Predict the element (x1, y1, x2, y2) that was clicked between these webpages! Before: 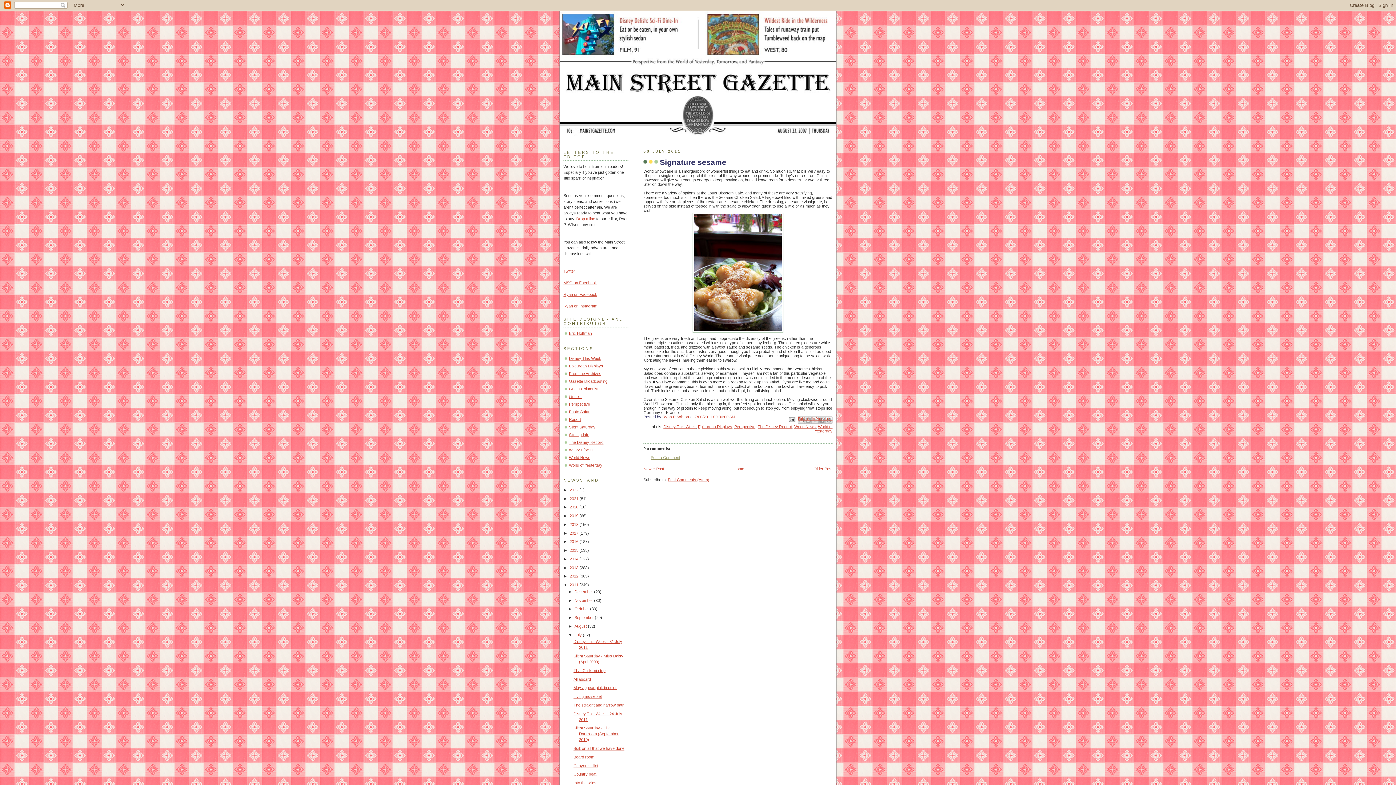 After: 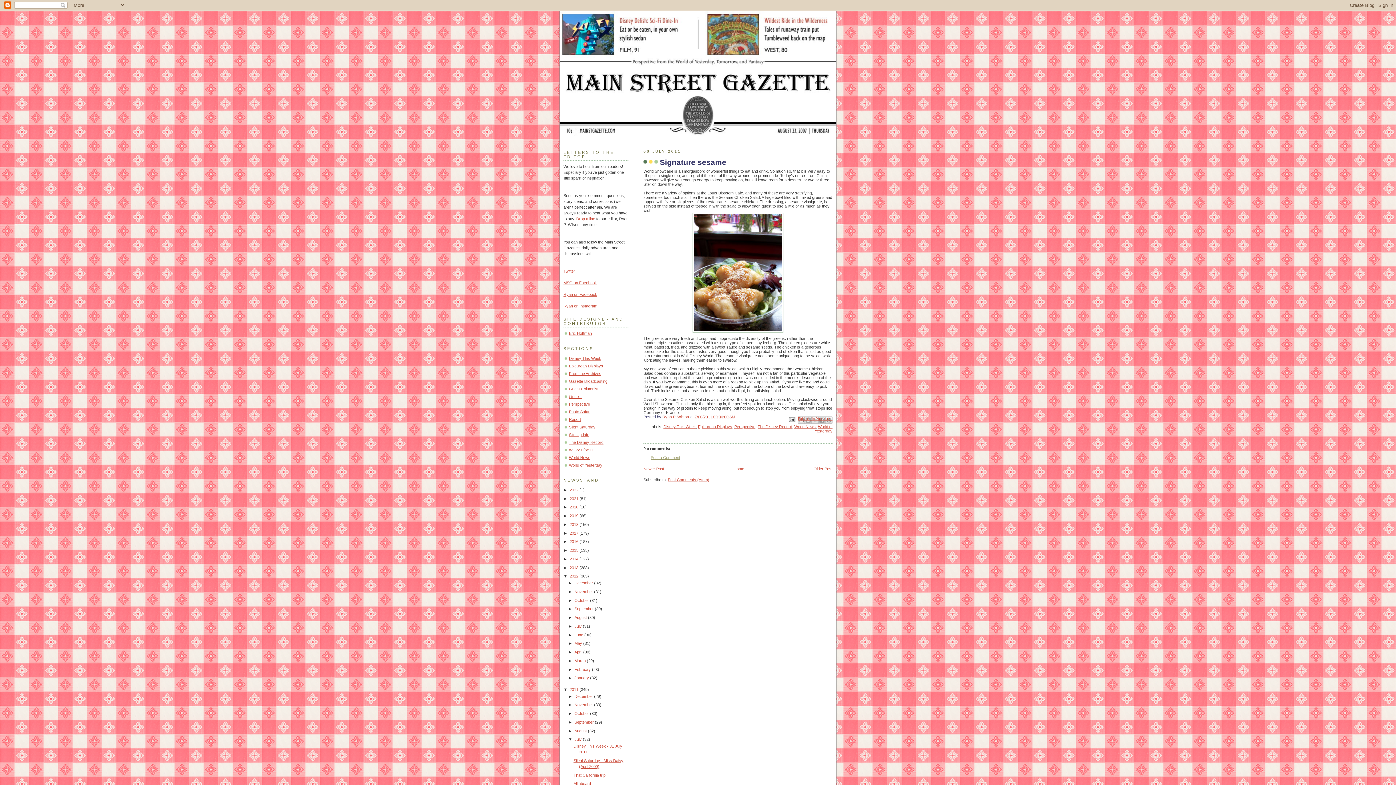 Action: label: ►   bbox: (563, 574, 569, 578)